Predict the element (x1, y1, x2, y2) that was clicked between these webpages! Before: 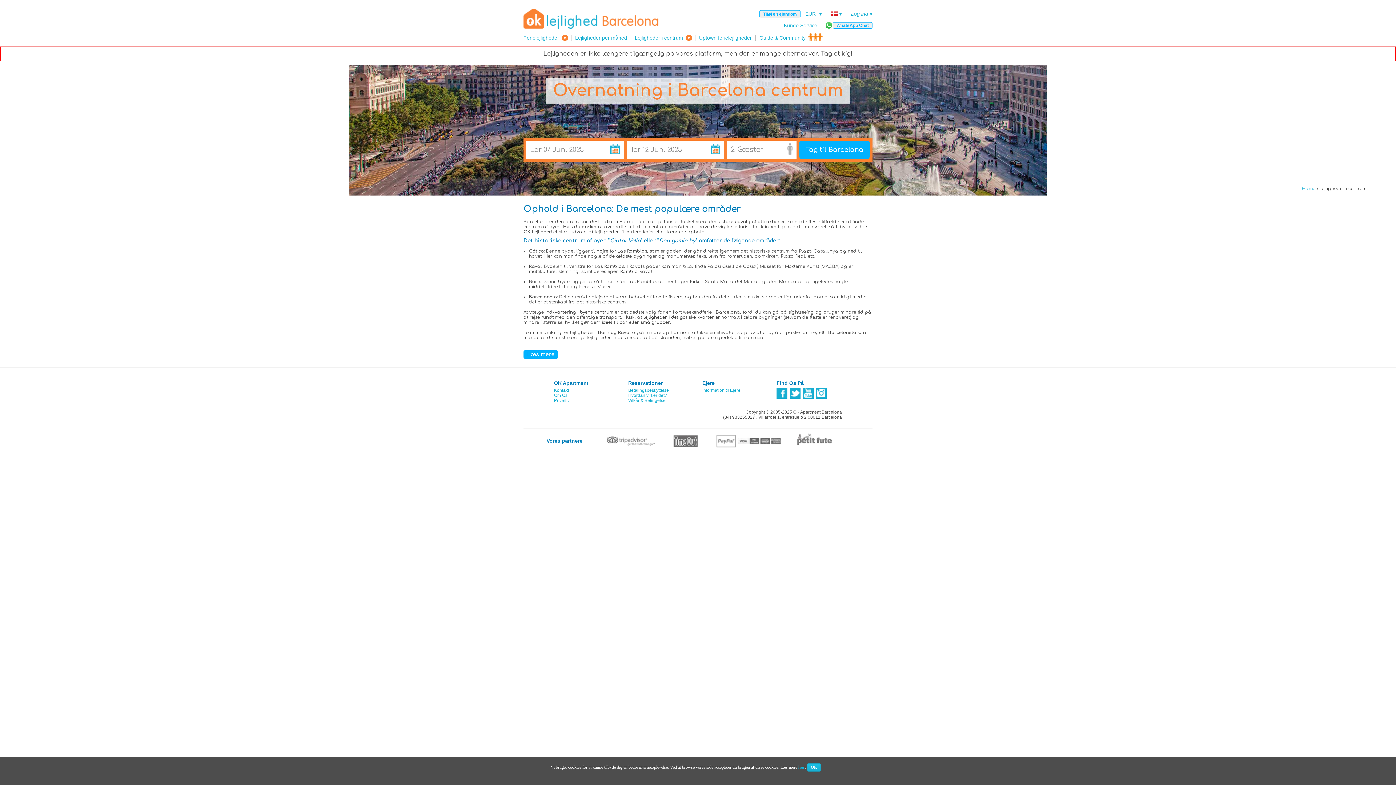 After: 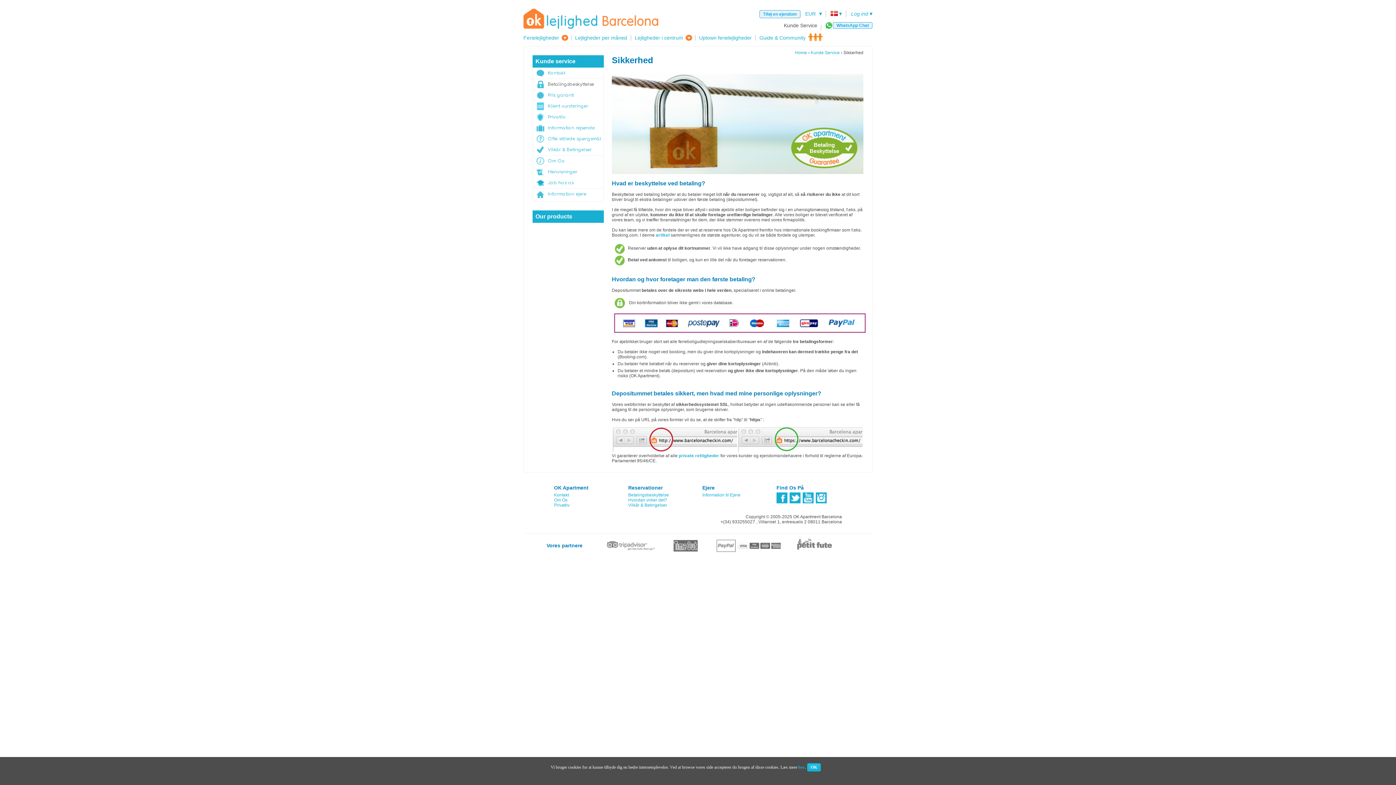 Action: label: Betalingsbeskyttelse bbox: (628, 388, 669, 393)